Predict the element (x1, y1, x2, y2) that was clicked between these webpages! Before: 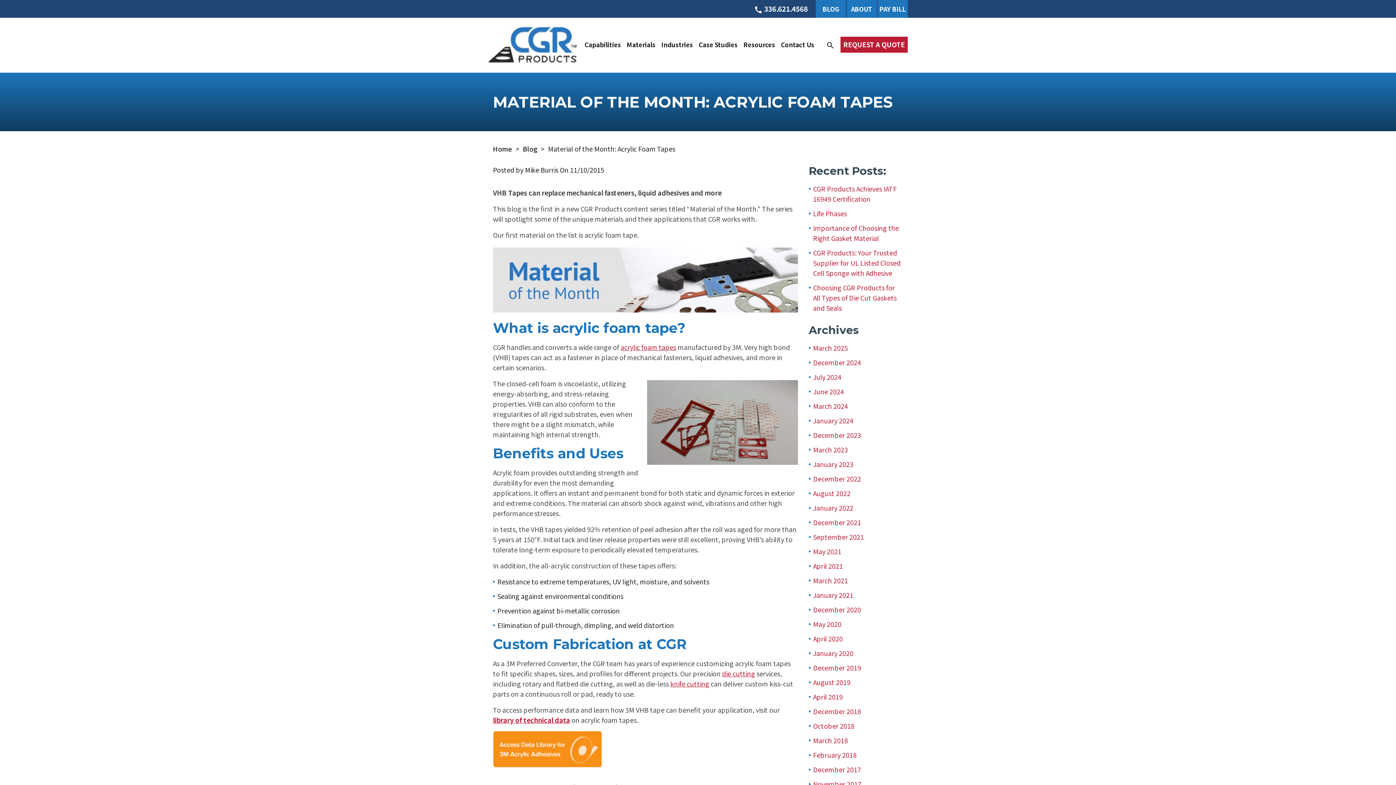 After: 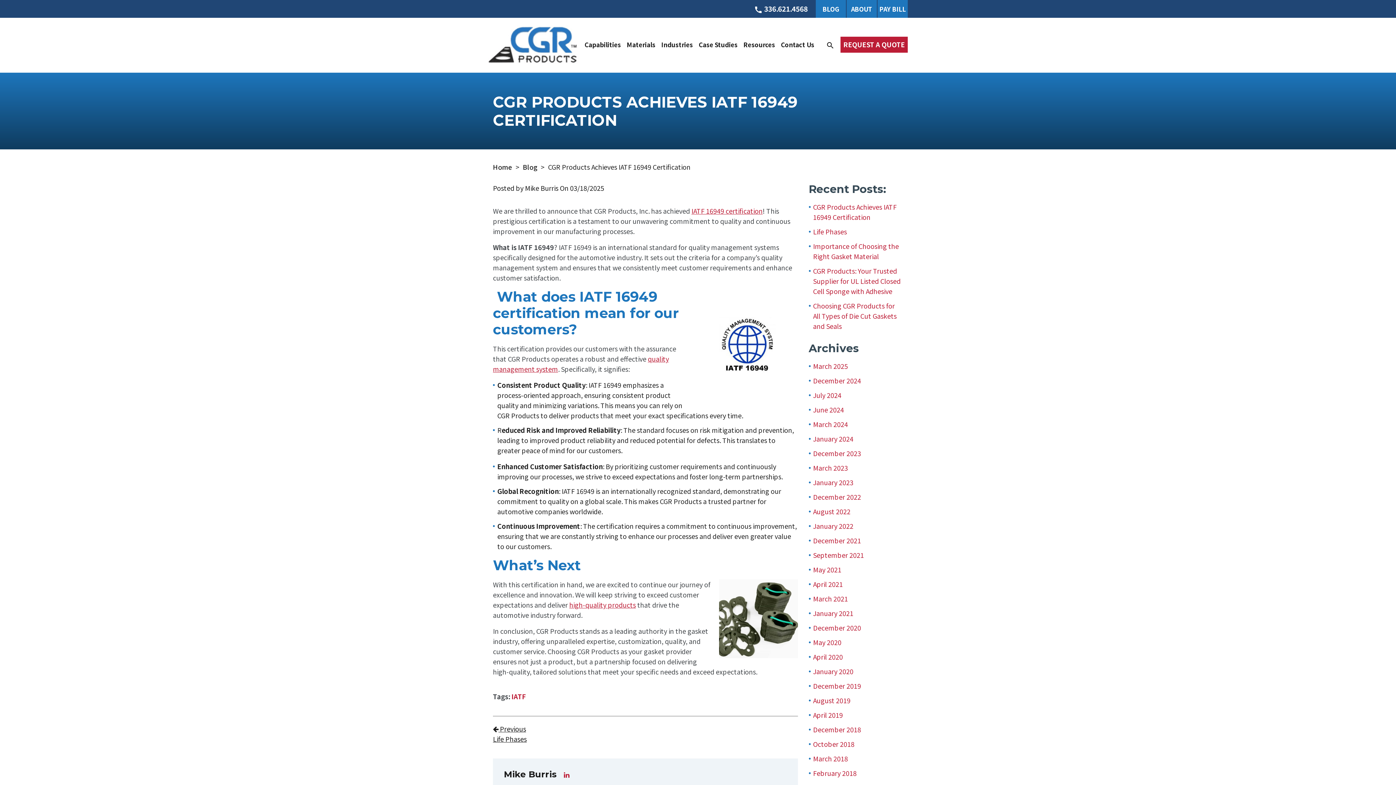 Action: bbox: (813, 183, 903, 203) label: CGR Products Achieves IATF 16949 Certification